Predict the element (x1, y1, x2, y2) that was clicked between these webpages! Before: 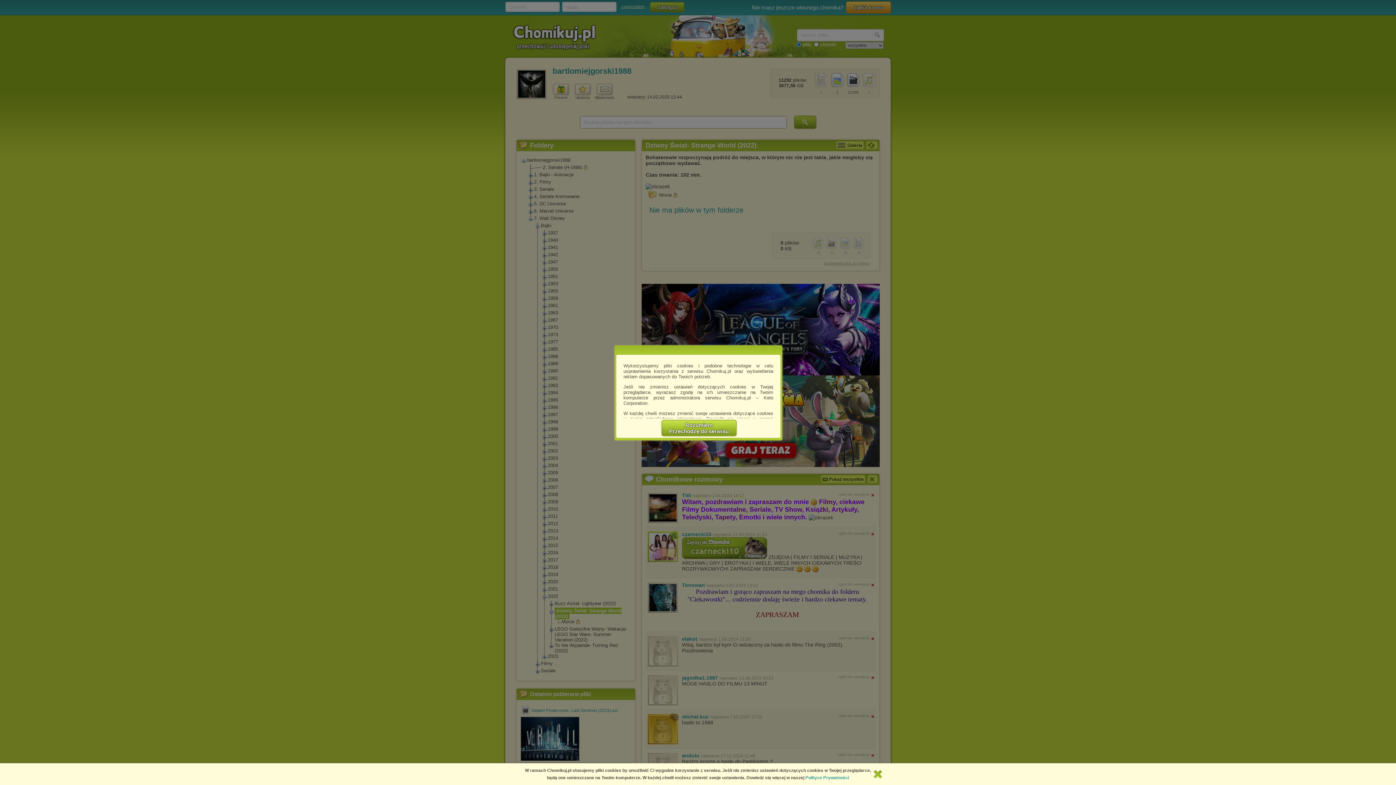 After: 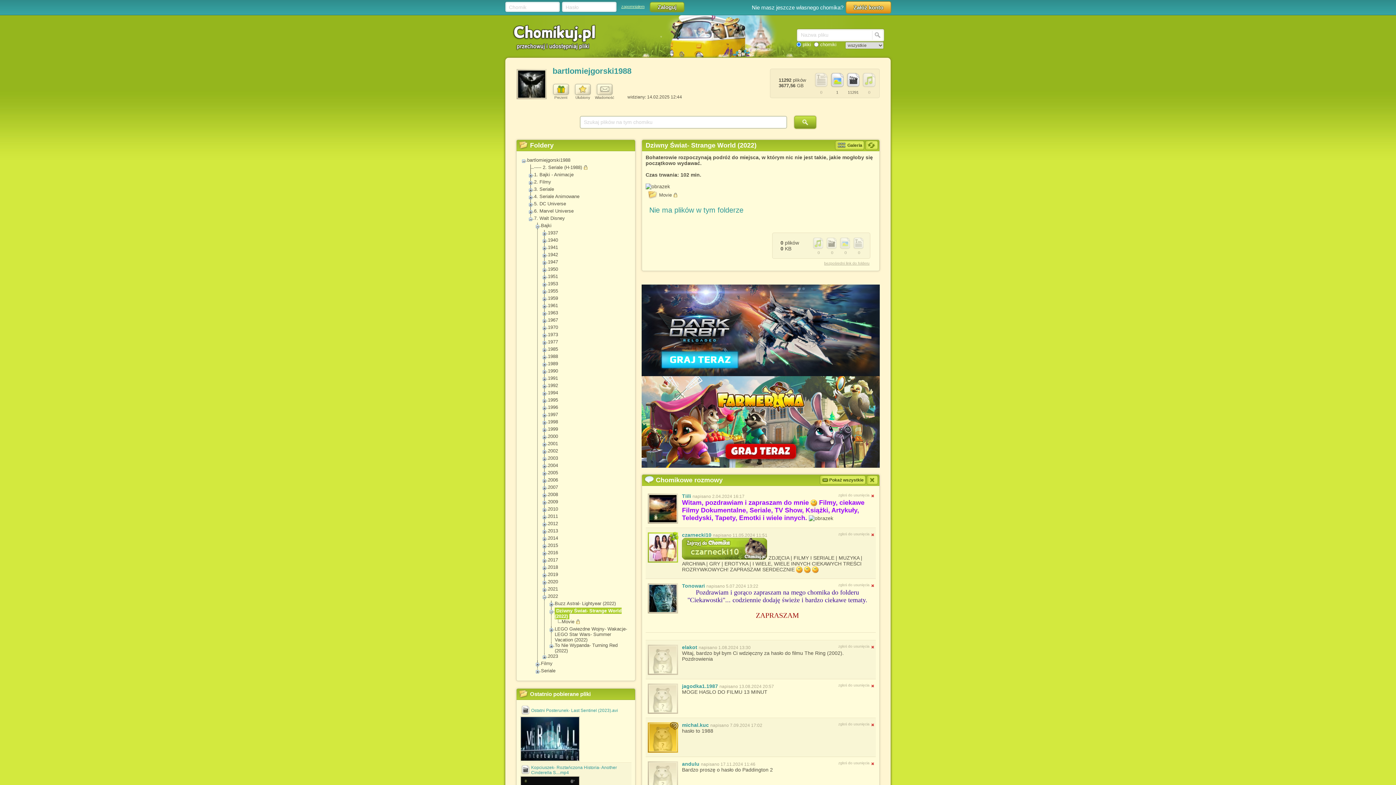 Action: bbox: (661, 420, 736, 436) label: Rozumiem
Przechodzę do serwisu